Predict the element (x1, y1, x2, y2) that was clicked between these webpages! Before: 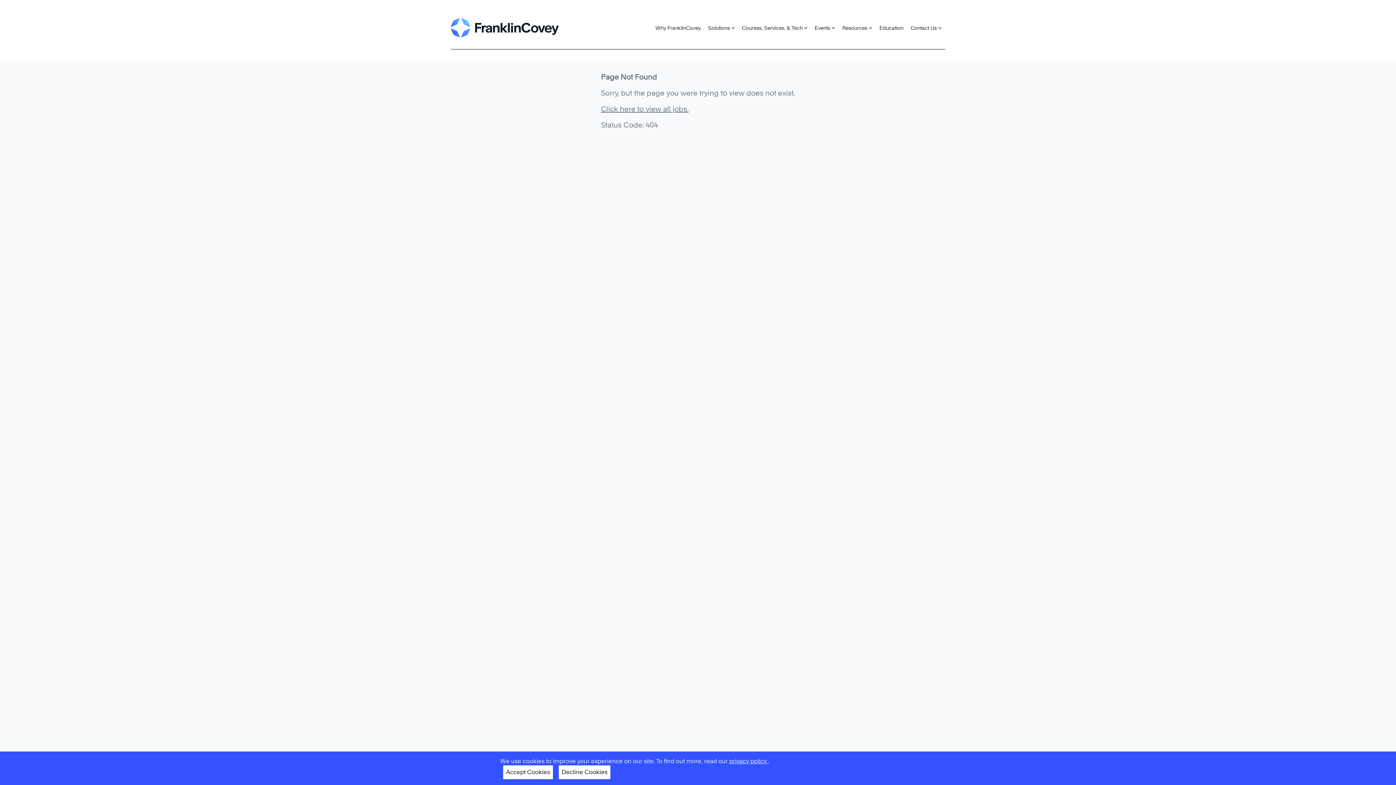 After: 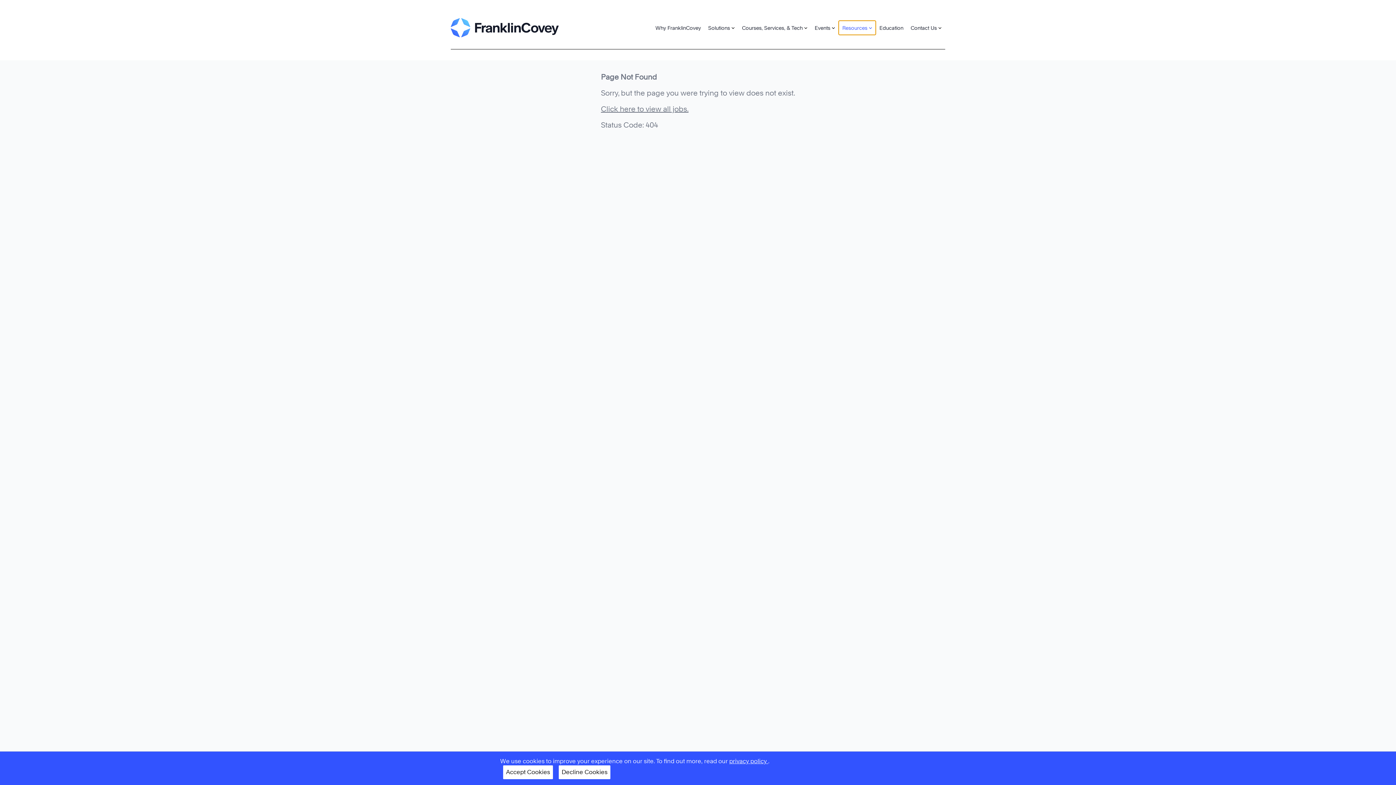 Action: bbox: (838, 20, 876, 34) label: Resources